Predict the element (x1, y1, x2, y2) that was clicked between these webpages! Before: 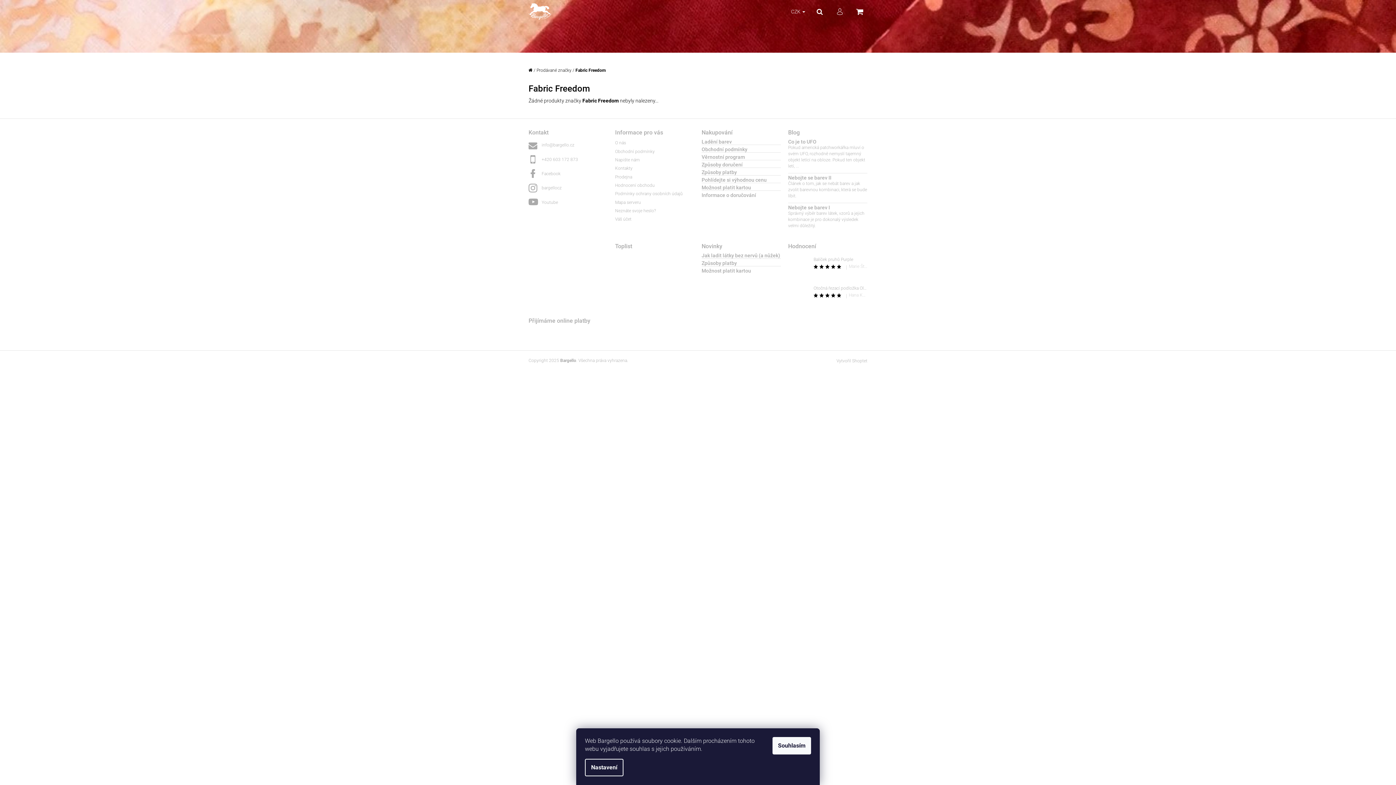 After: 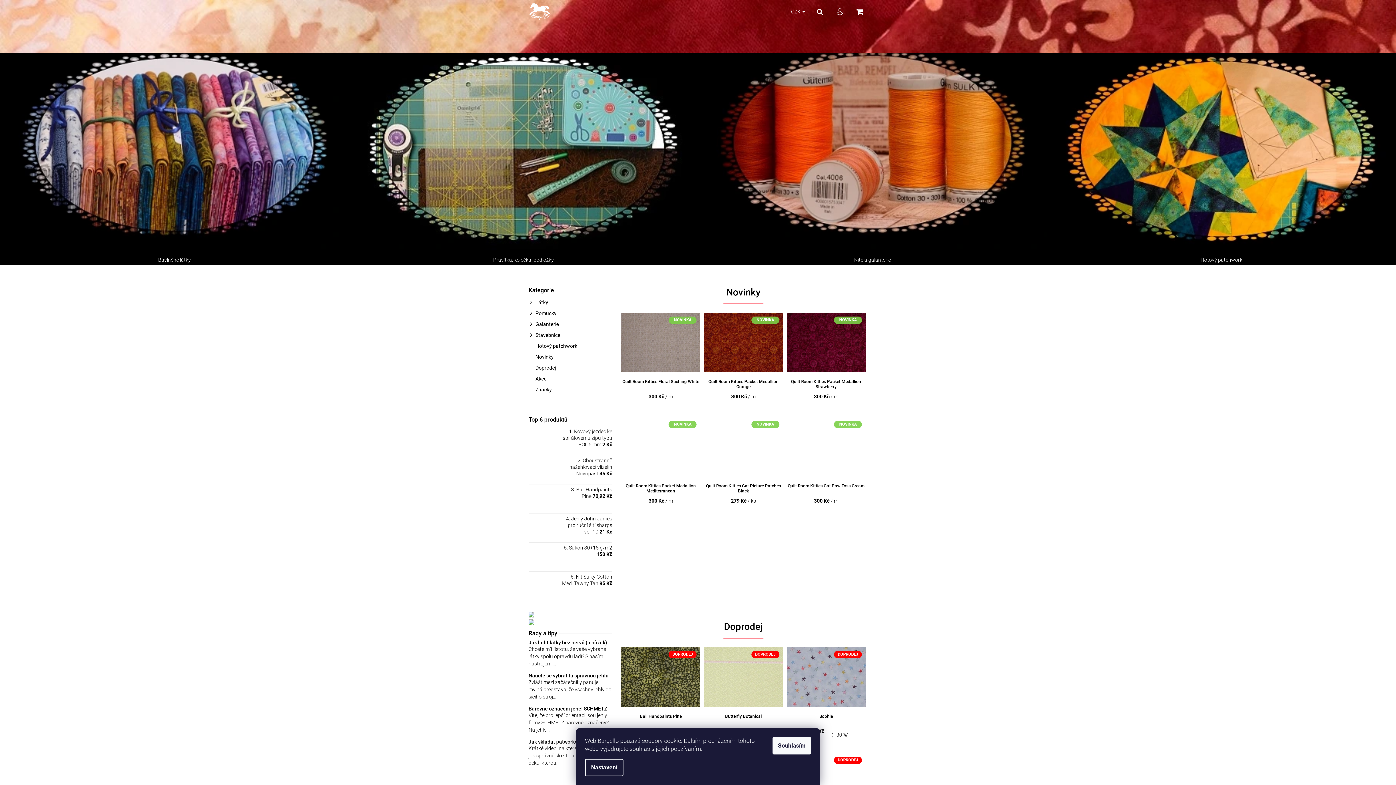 Action: bbox: (528, 0, 551, 22)